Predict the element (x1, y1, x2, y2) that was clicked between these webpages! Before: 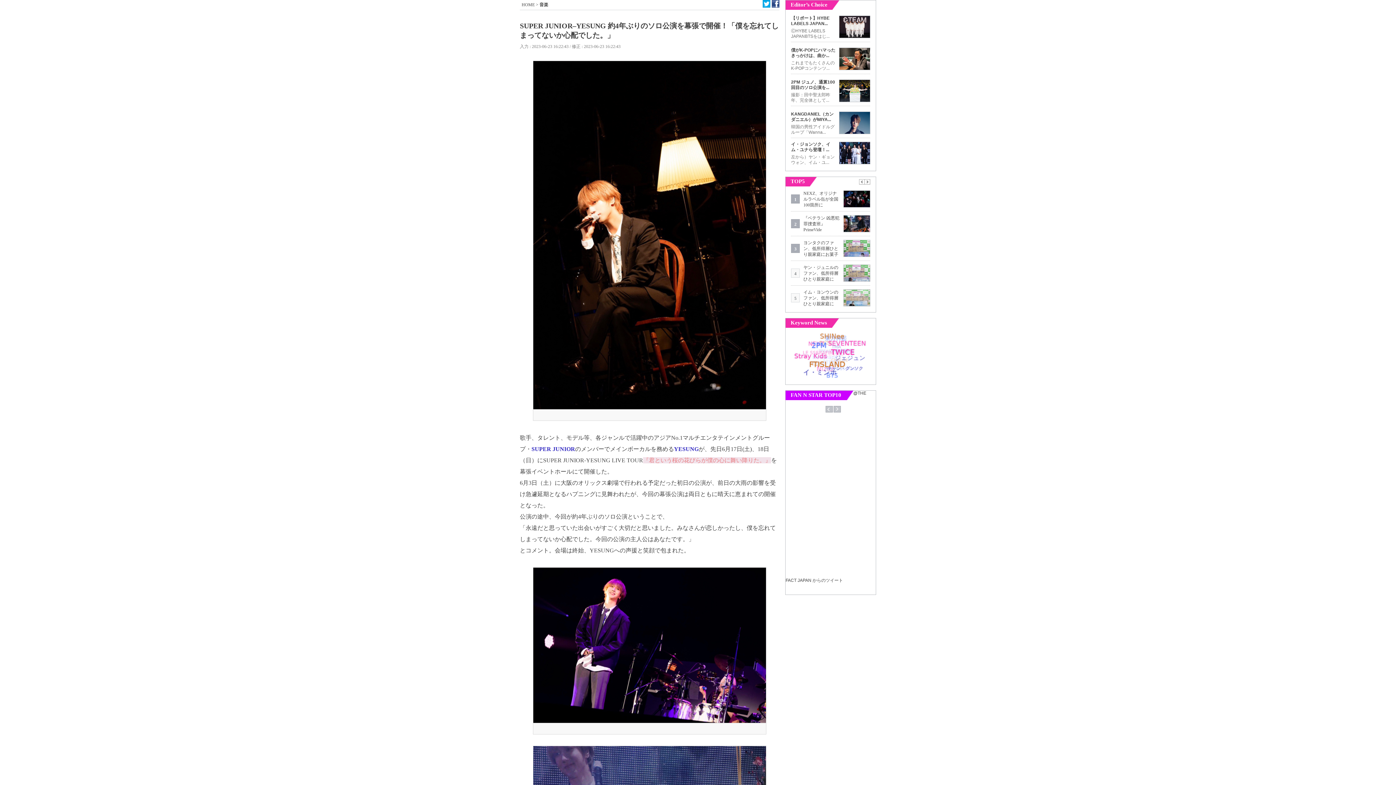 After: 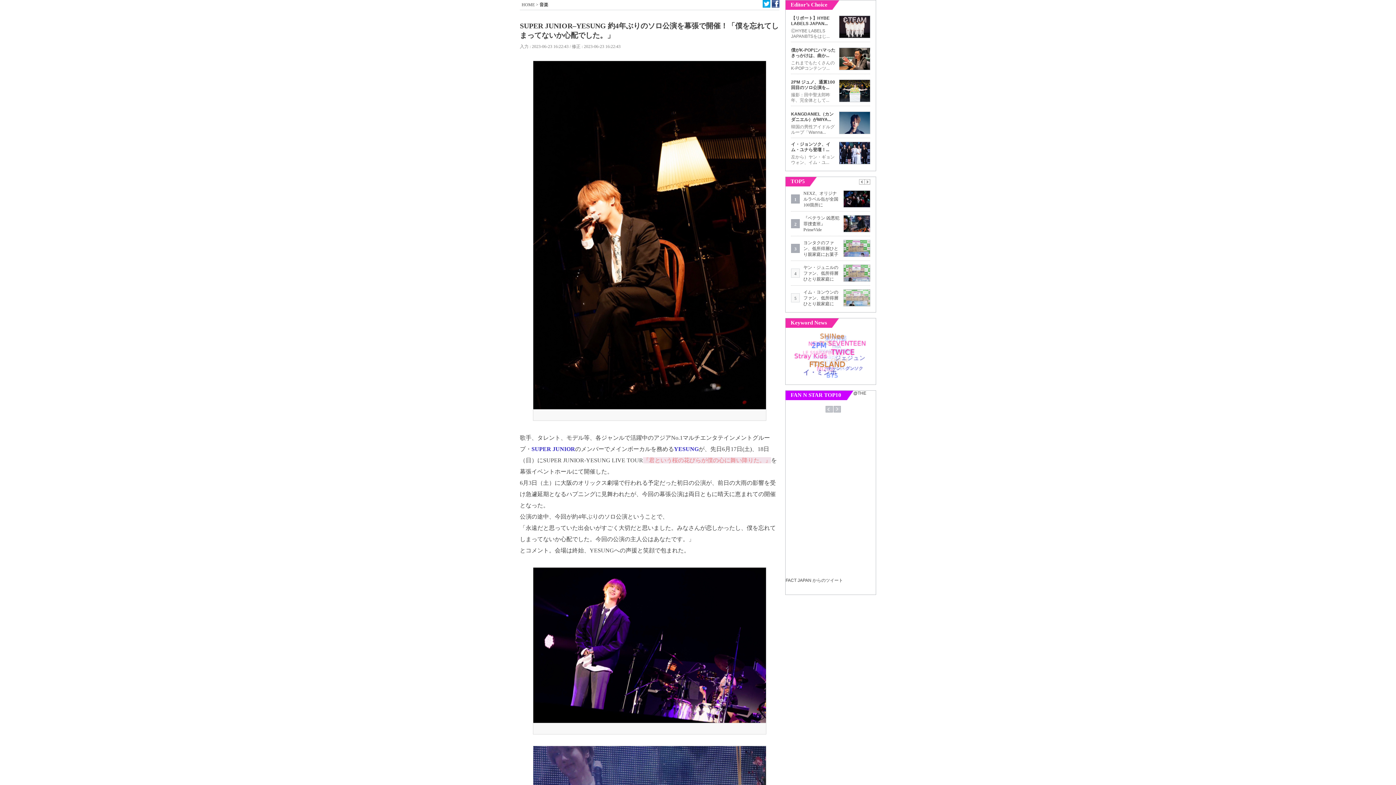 Action: bbox: (865, 179, 870, 184)